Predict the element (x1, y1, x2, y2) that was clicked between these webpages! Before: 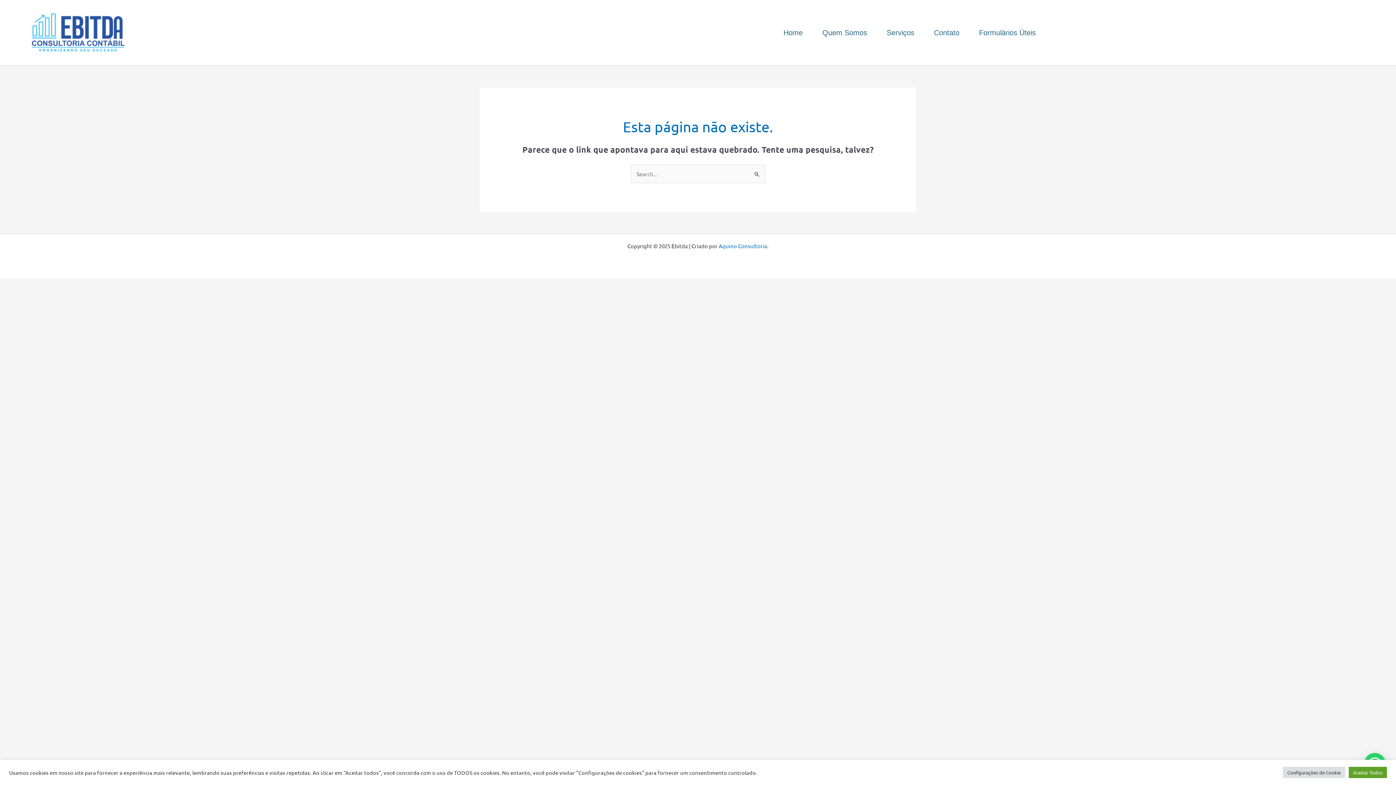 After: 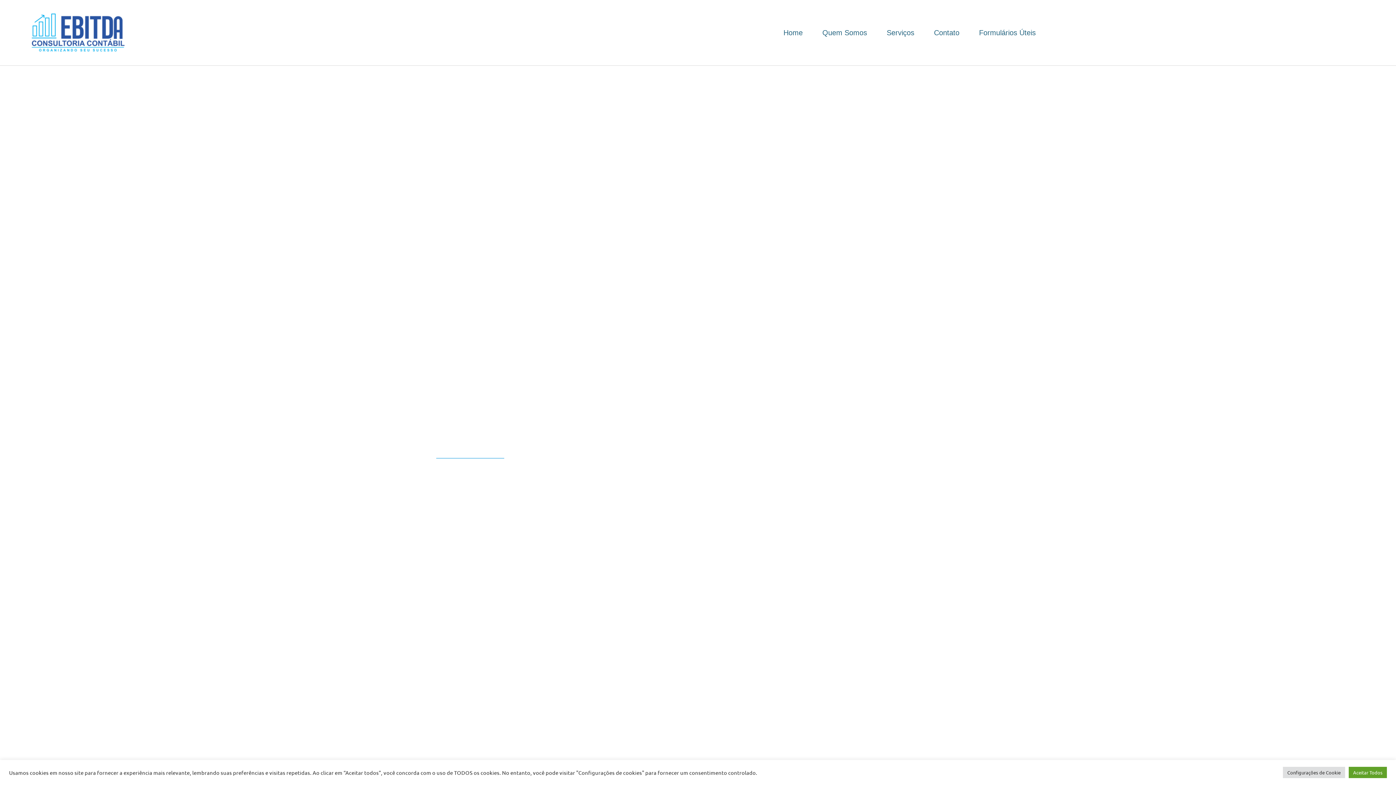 Action: label: Contato bbox: (924, 24, 969, 41)